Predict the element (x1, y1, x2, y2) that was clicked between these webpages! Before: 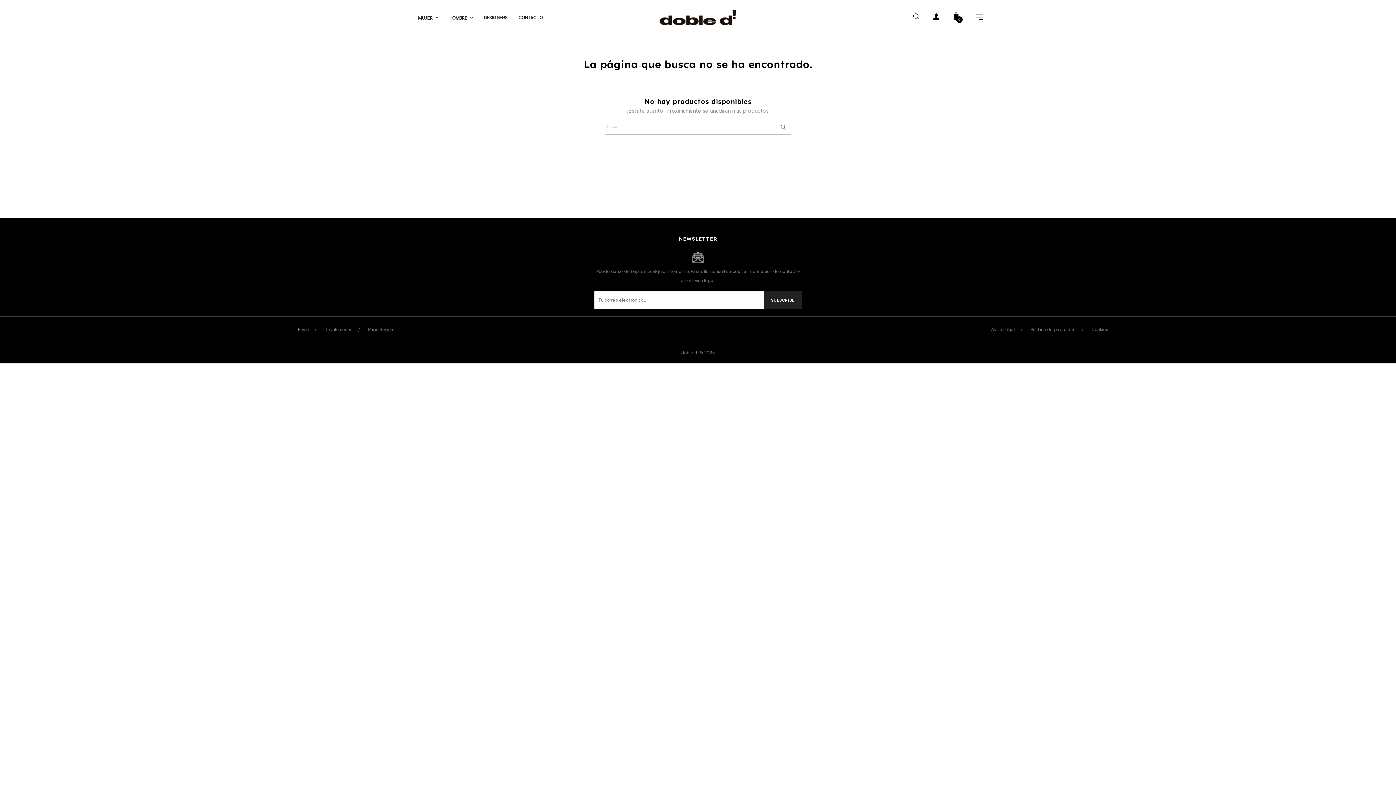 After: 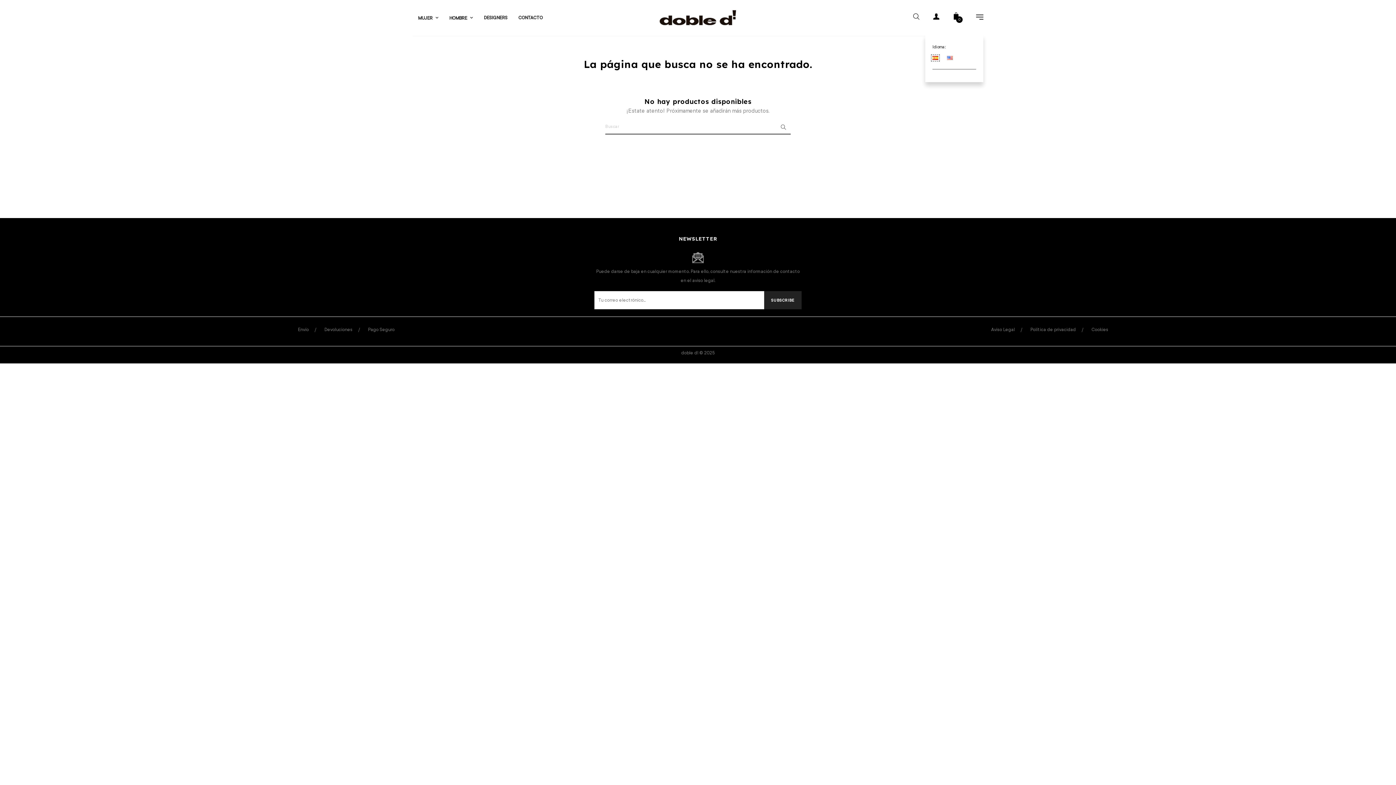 Action: bbox: (969, 1, 983, 34)